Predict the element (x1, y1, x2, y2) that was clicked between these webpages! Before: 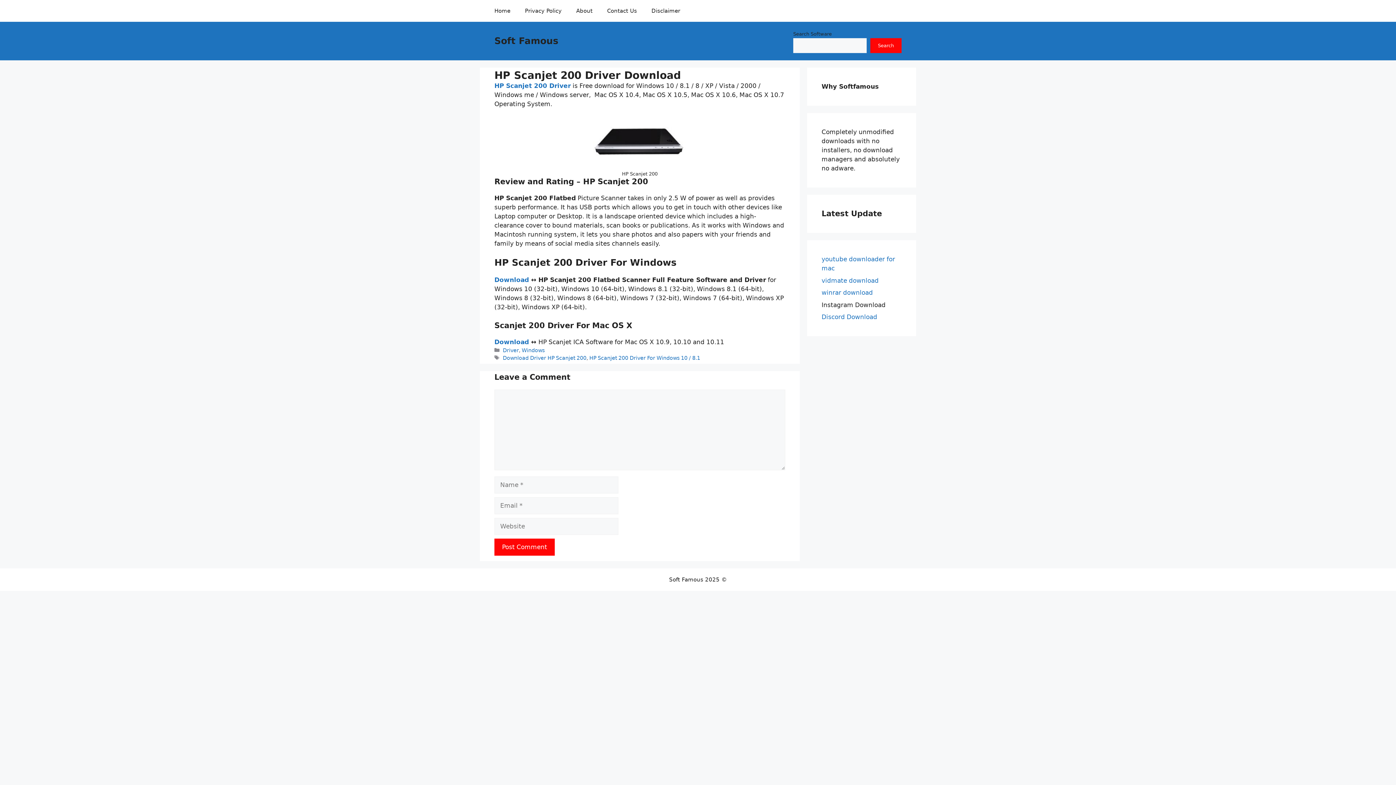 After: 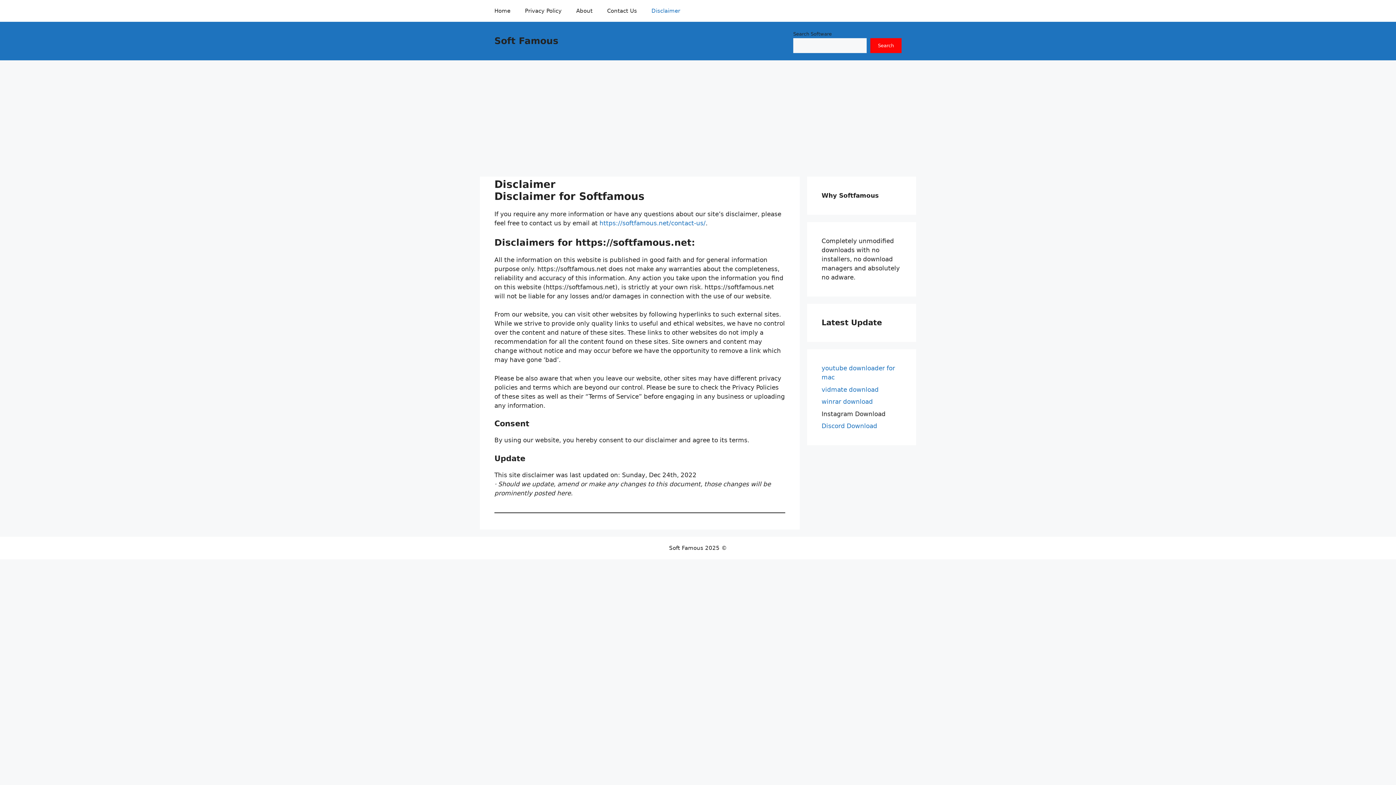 Action: label: Disclaimer bbox: (644, 0, 687, 21)